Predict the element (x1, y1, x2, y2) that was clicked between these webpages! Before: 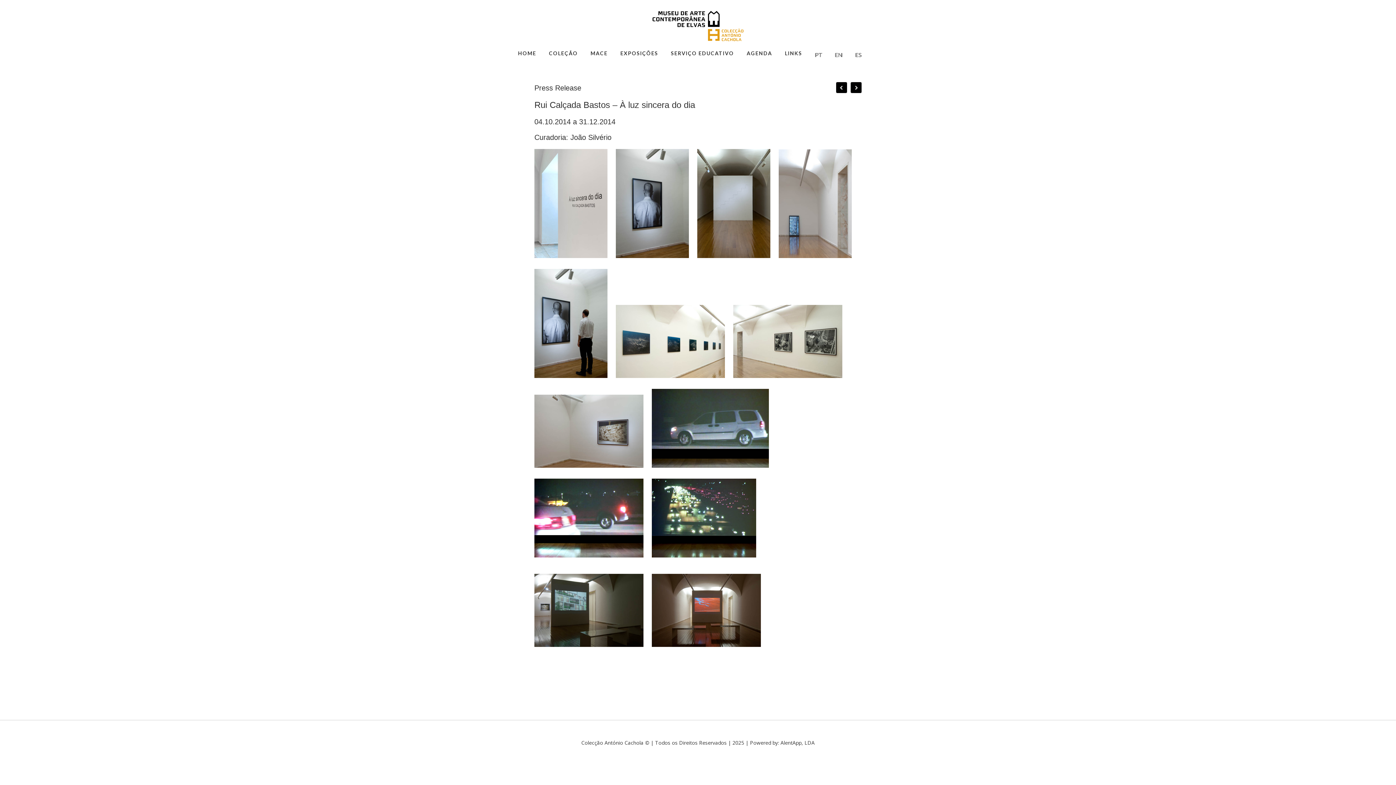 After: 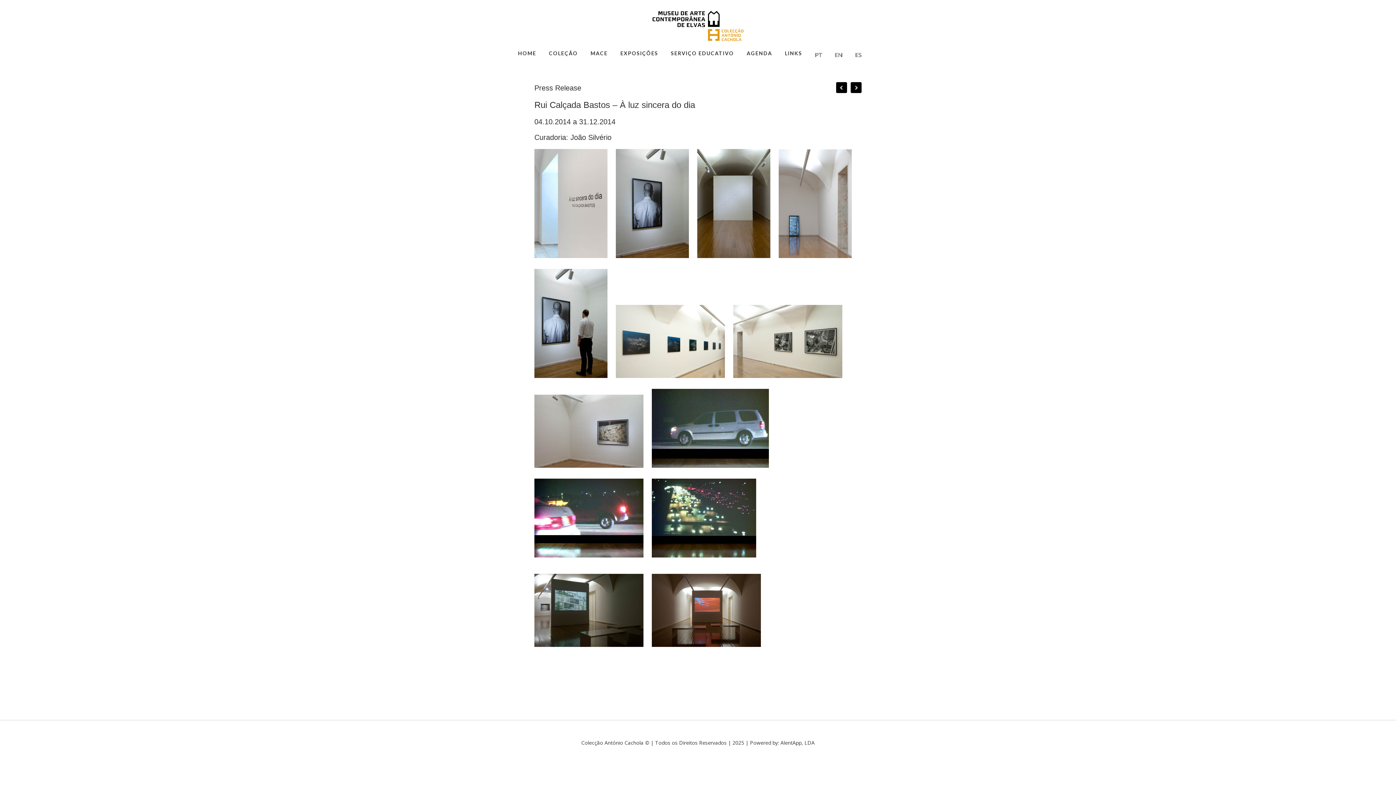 Action: bbox: (809, 47, 827, 59)